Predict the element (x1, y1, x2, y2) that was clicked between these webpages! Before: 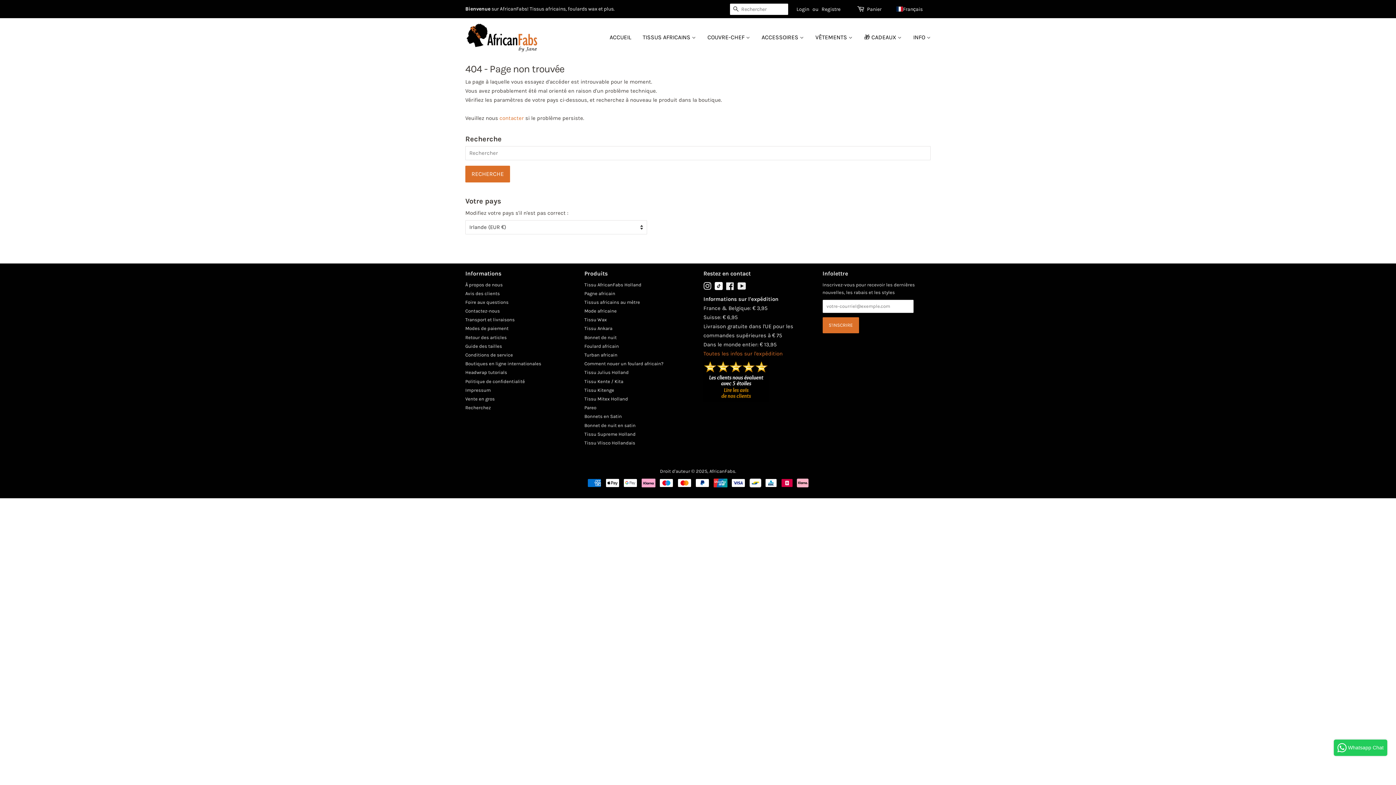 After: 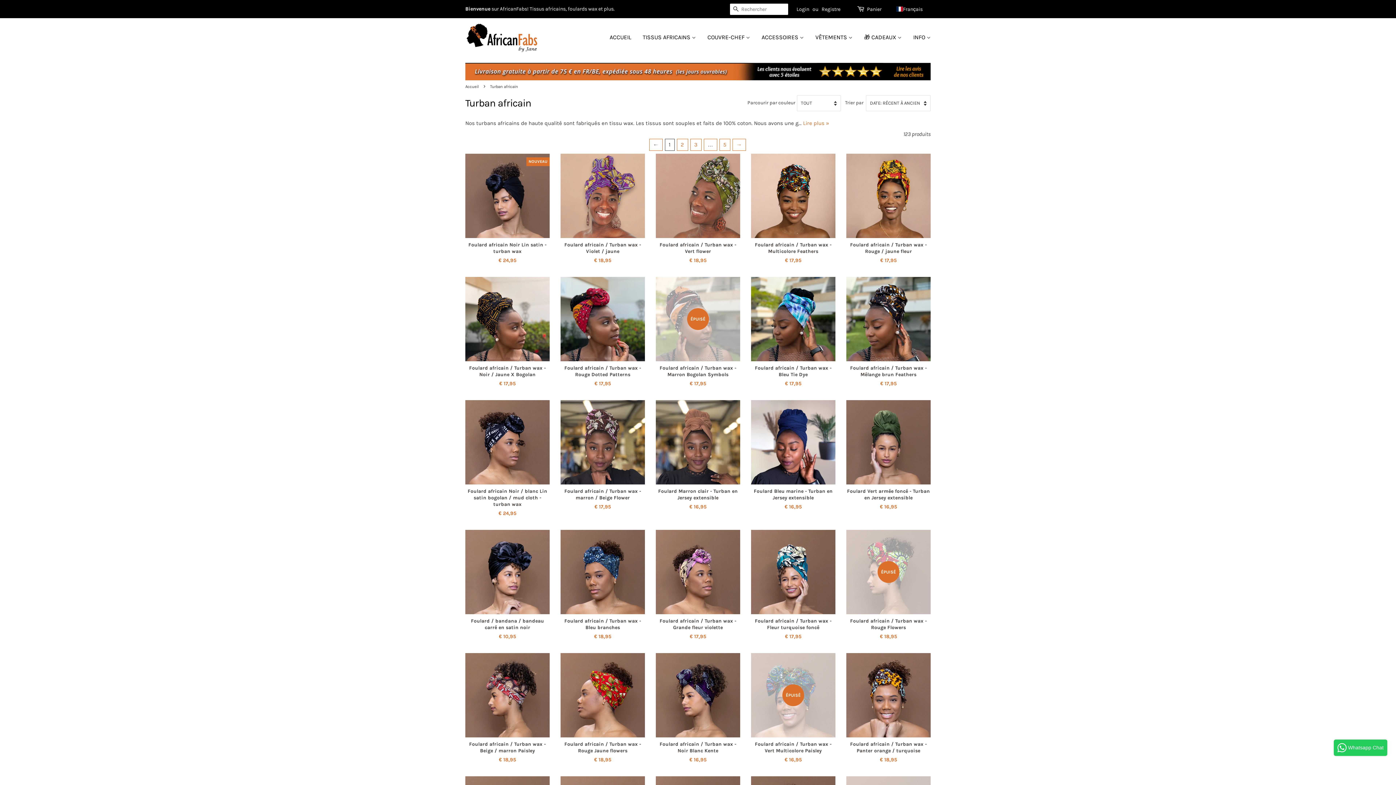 Action: label: Turban africain bbox: (584, 352, 617, 357)